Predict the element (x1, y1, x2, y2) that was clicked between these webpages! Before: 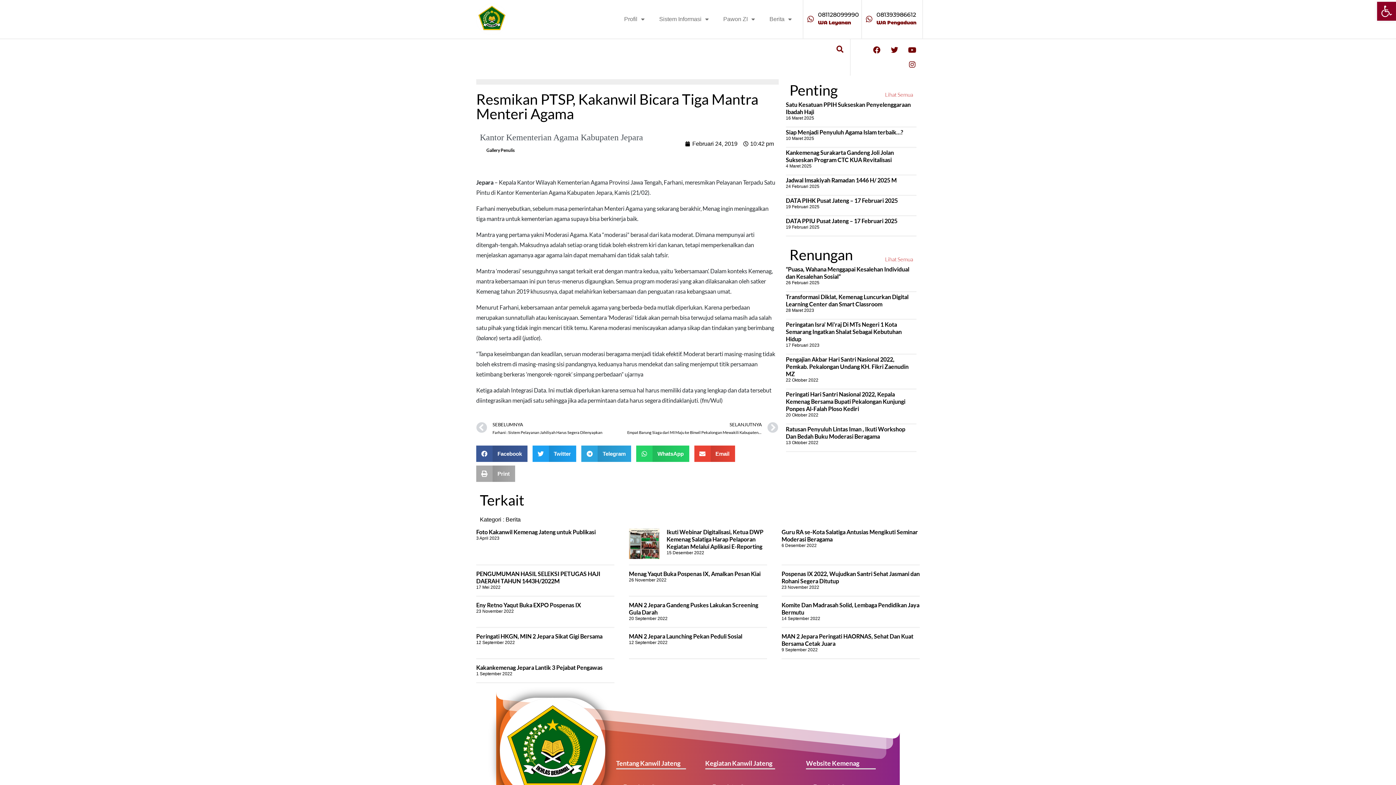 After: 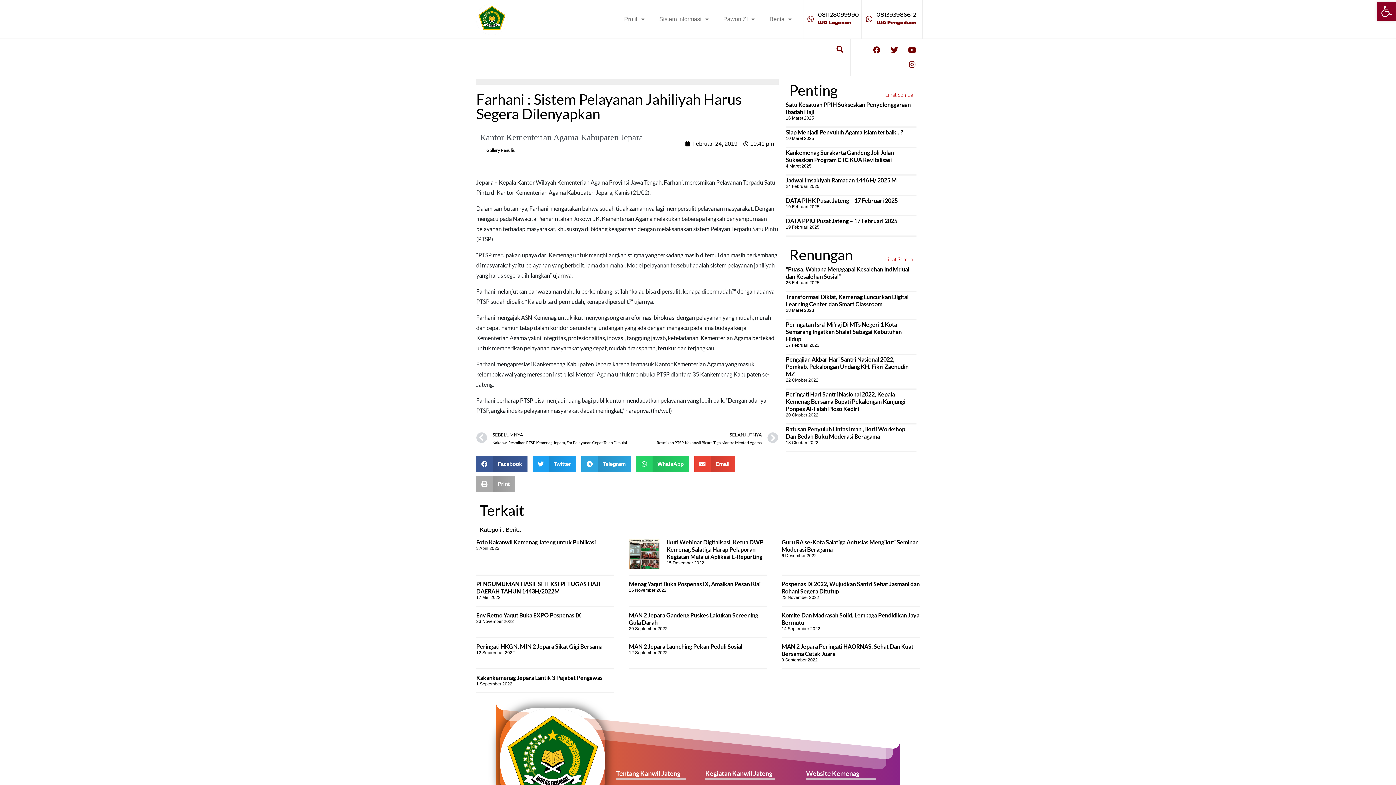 Action: label: Prev
SEBELUMNYA
Farhani : Sistem Pelayanan Jahiliyah Harus Segera Dilenyapkan bbox: (476, 418, 627, 438)